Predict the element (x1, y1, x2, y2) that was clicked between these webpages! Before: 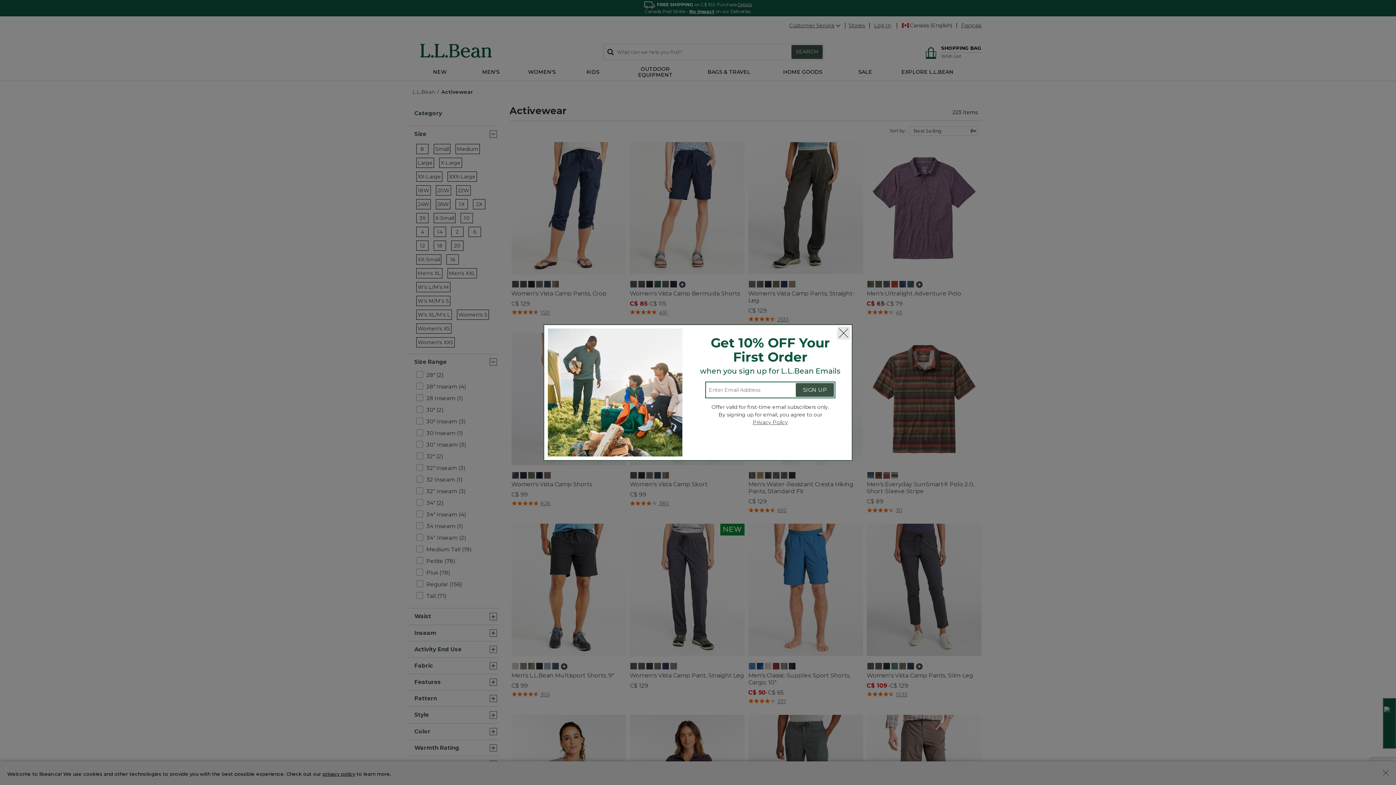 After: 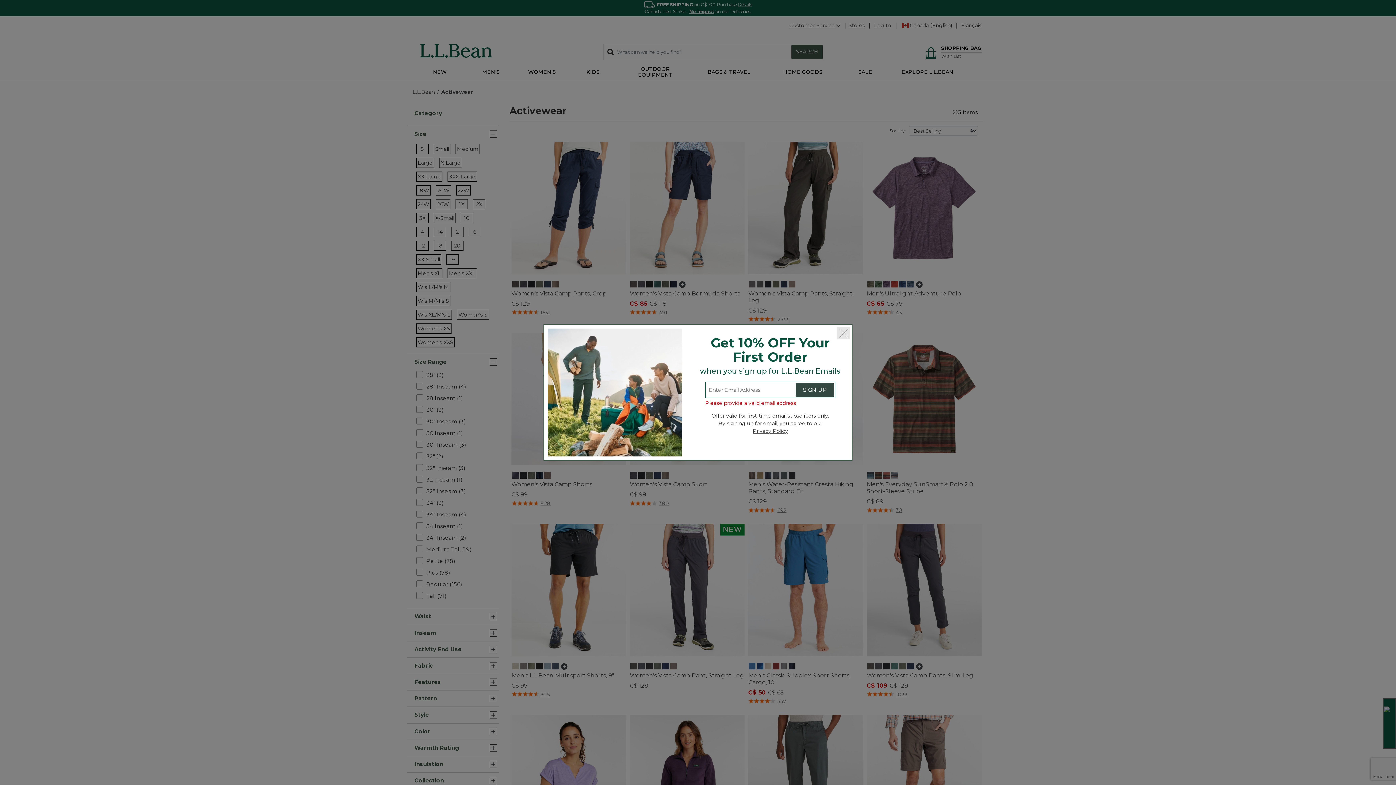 Action: label: SIGN UP bbox: (796, 383, 834, 397)